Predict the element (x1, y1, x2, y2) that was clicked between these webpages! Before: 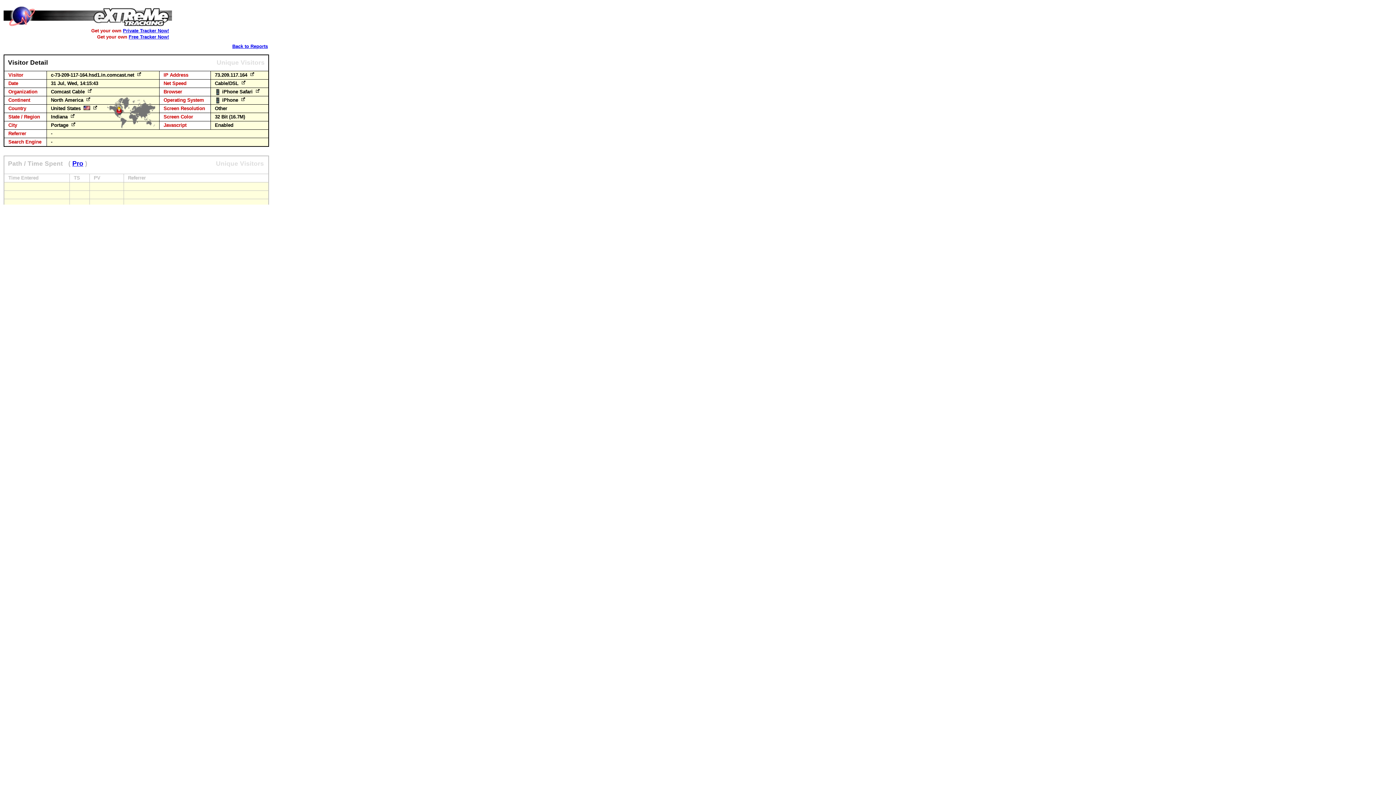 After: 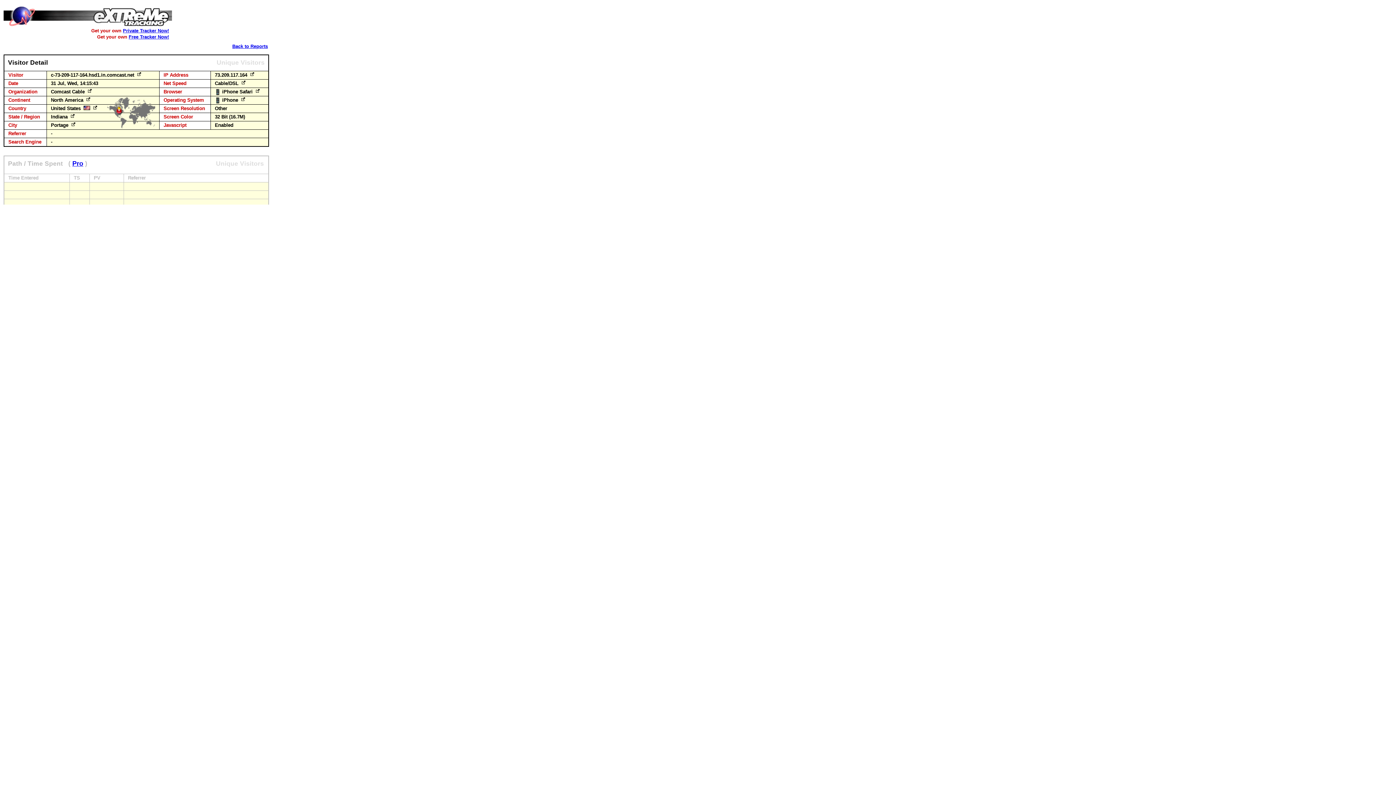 Action: bbox: (91, 105, 98, 111)